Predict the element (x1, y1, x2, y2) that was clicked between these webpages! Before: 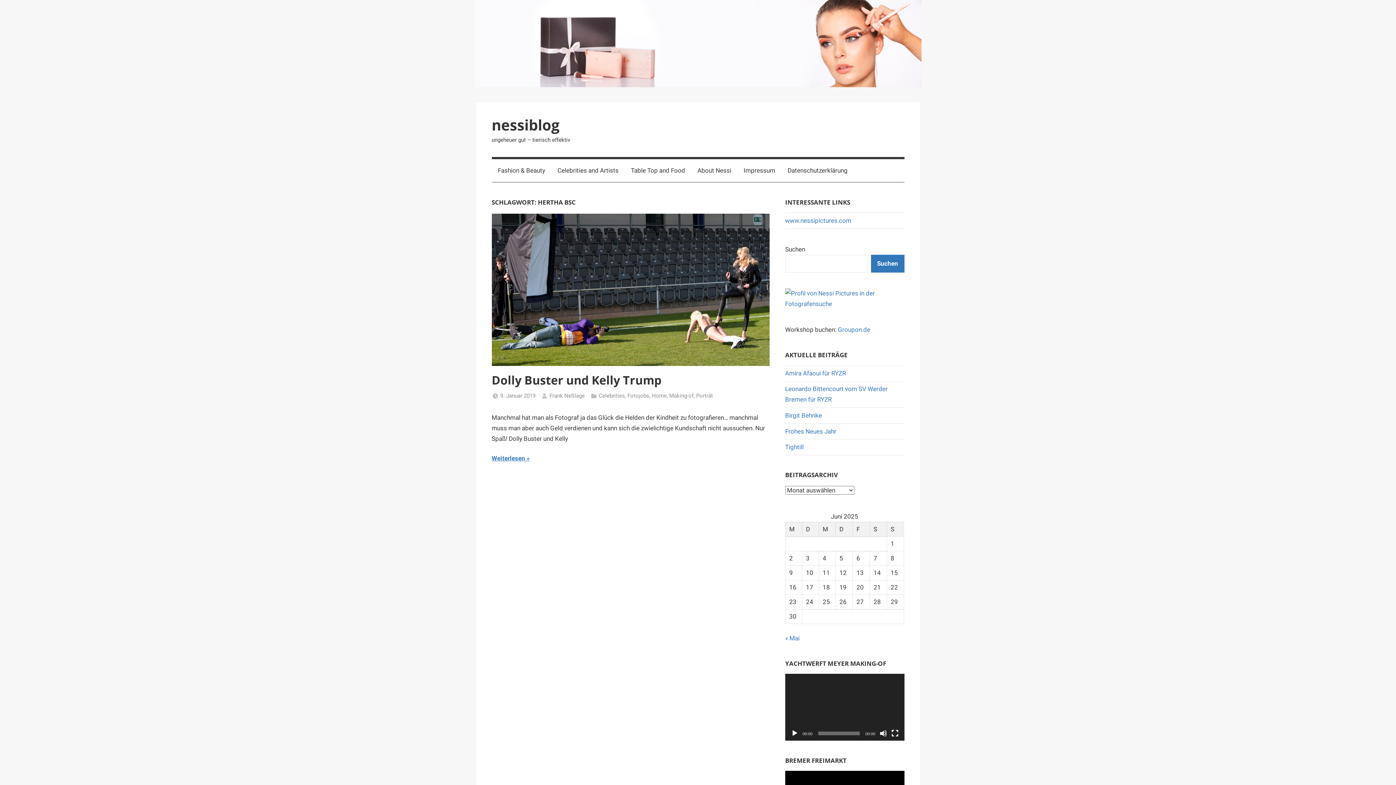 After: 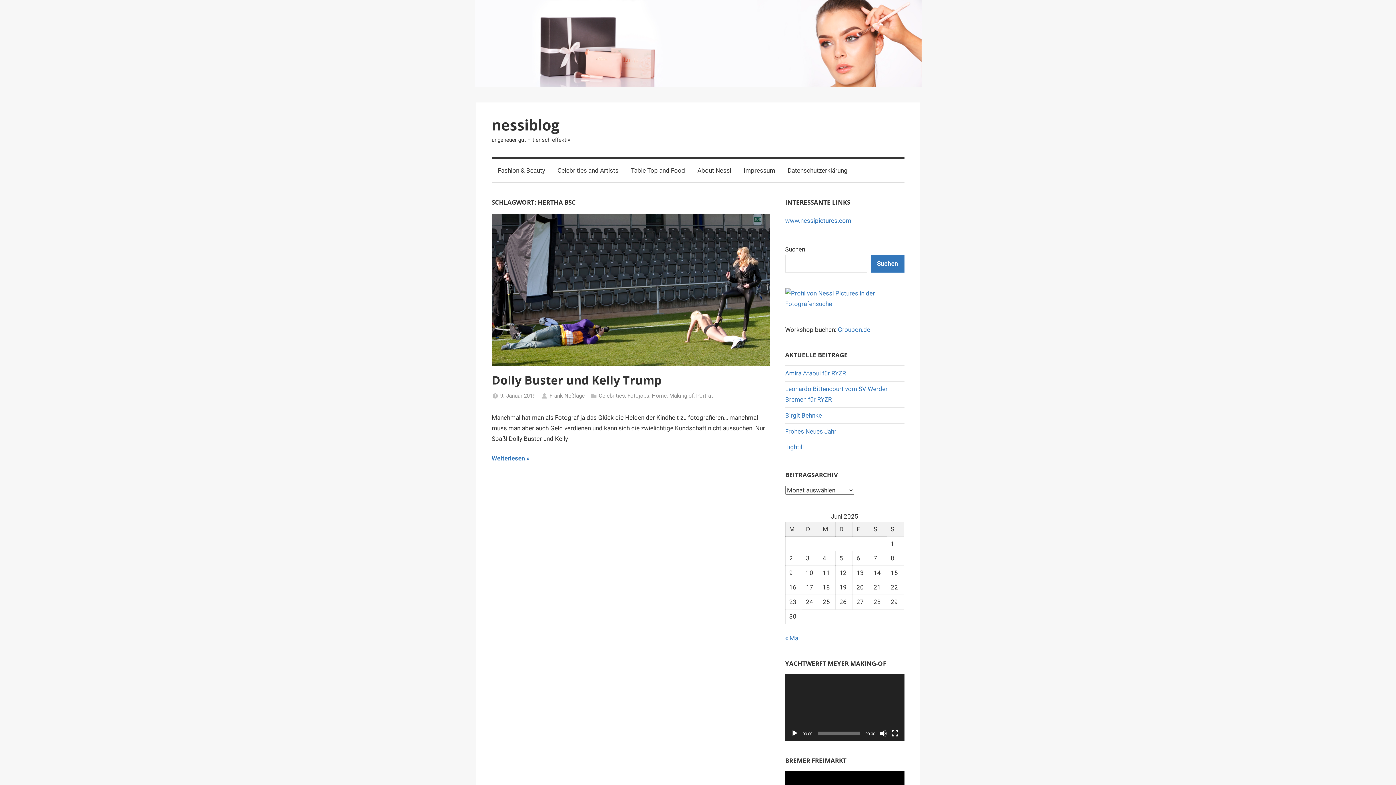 Action: label: Abspielen bbox: (791, 730, 798, 737)